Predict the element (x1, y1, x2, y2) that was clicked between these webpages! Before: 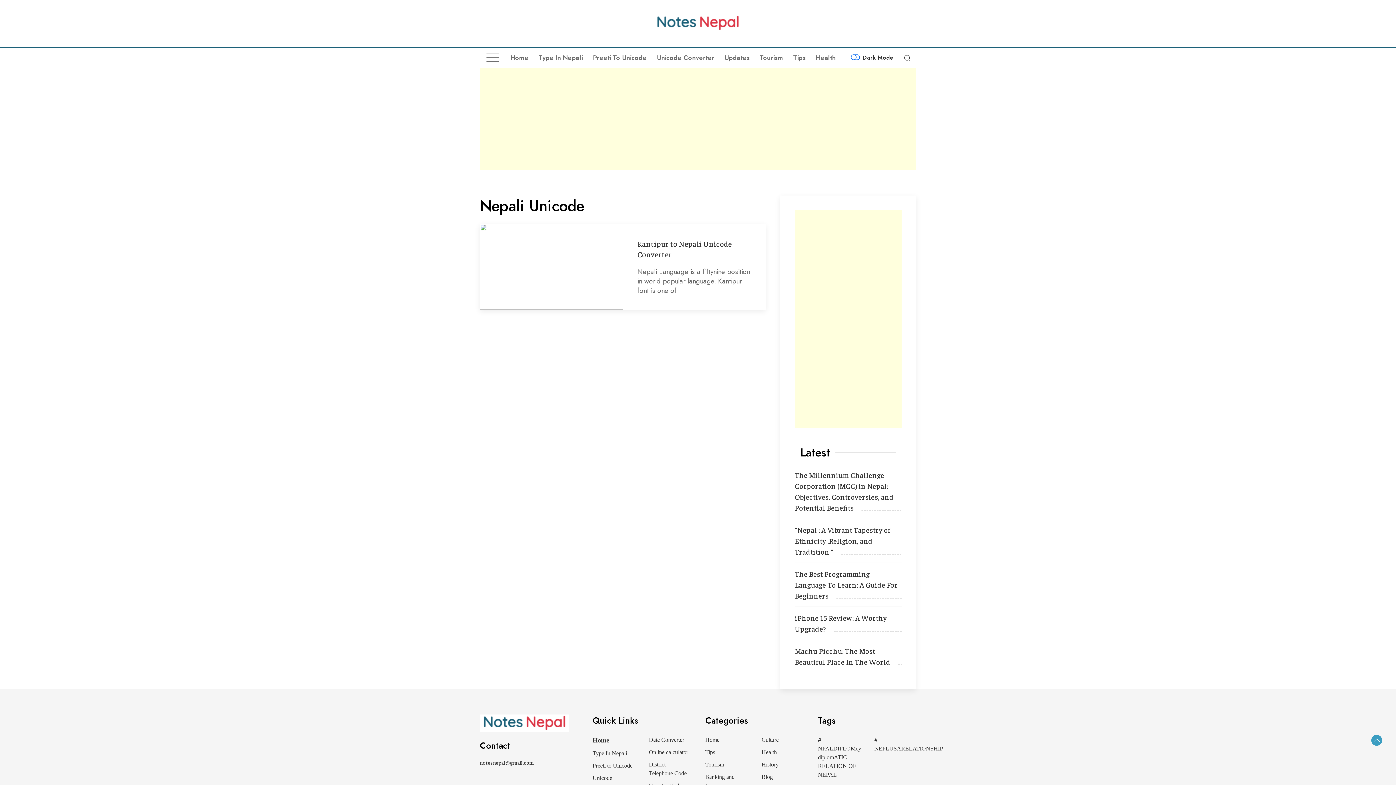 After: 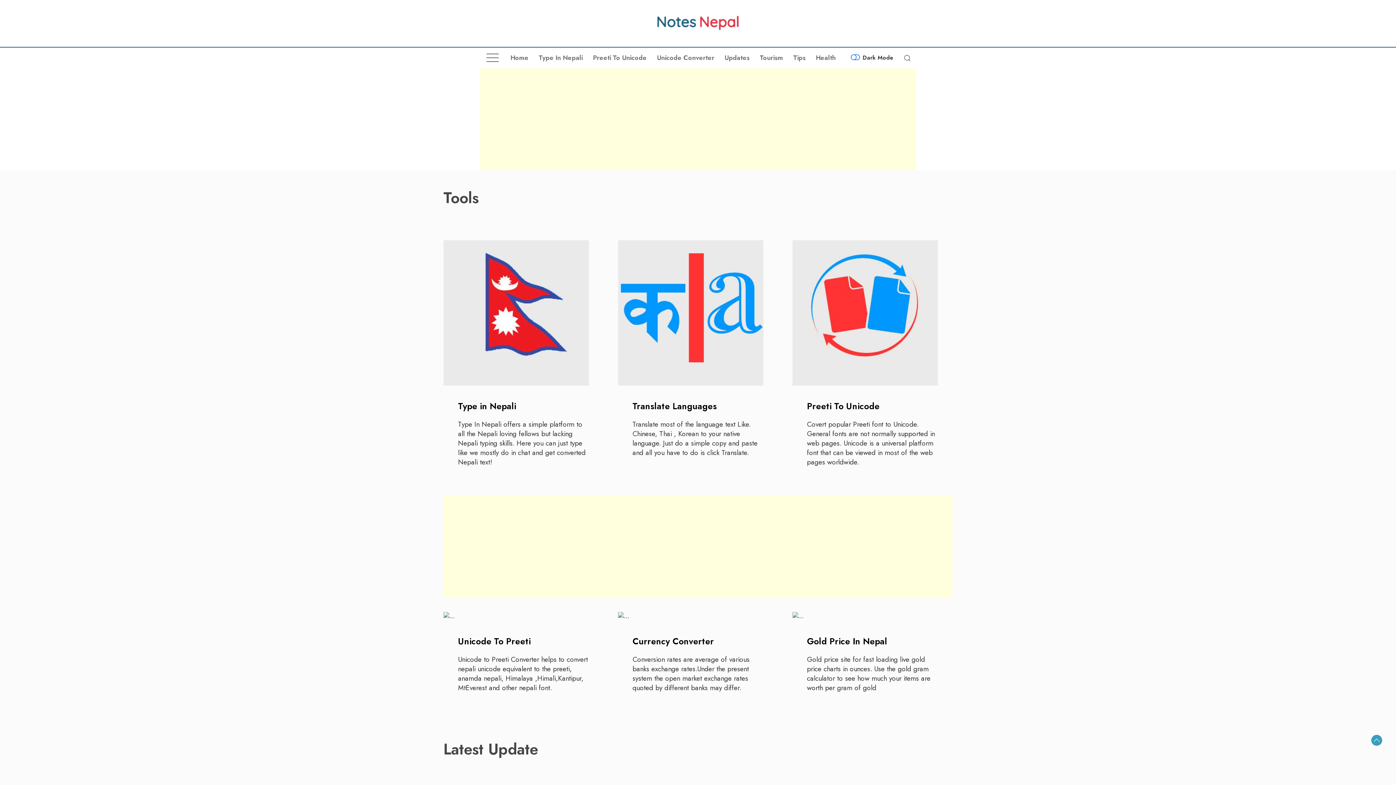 Action: bbox: (705, 734, 747, 746) label: Home